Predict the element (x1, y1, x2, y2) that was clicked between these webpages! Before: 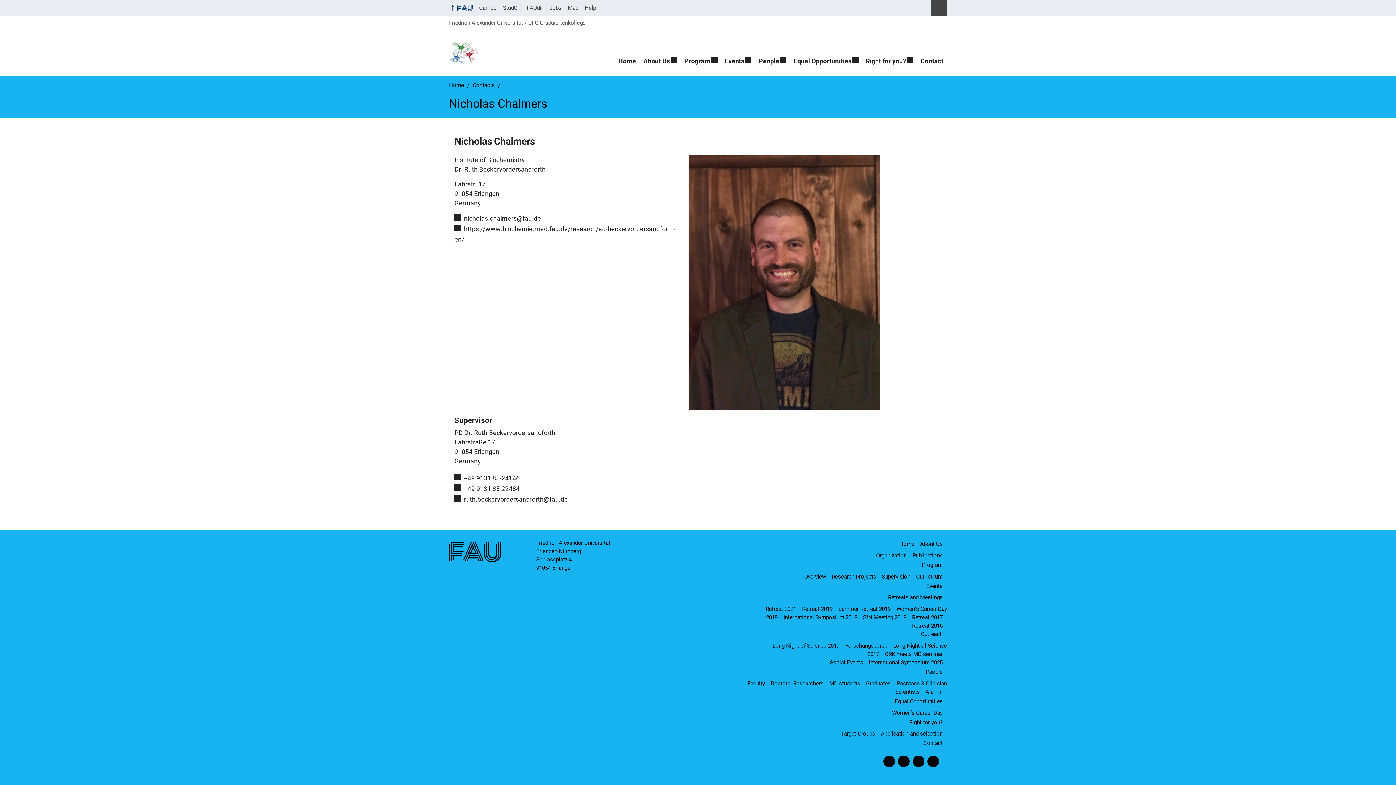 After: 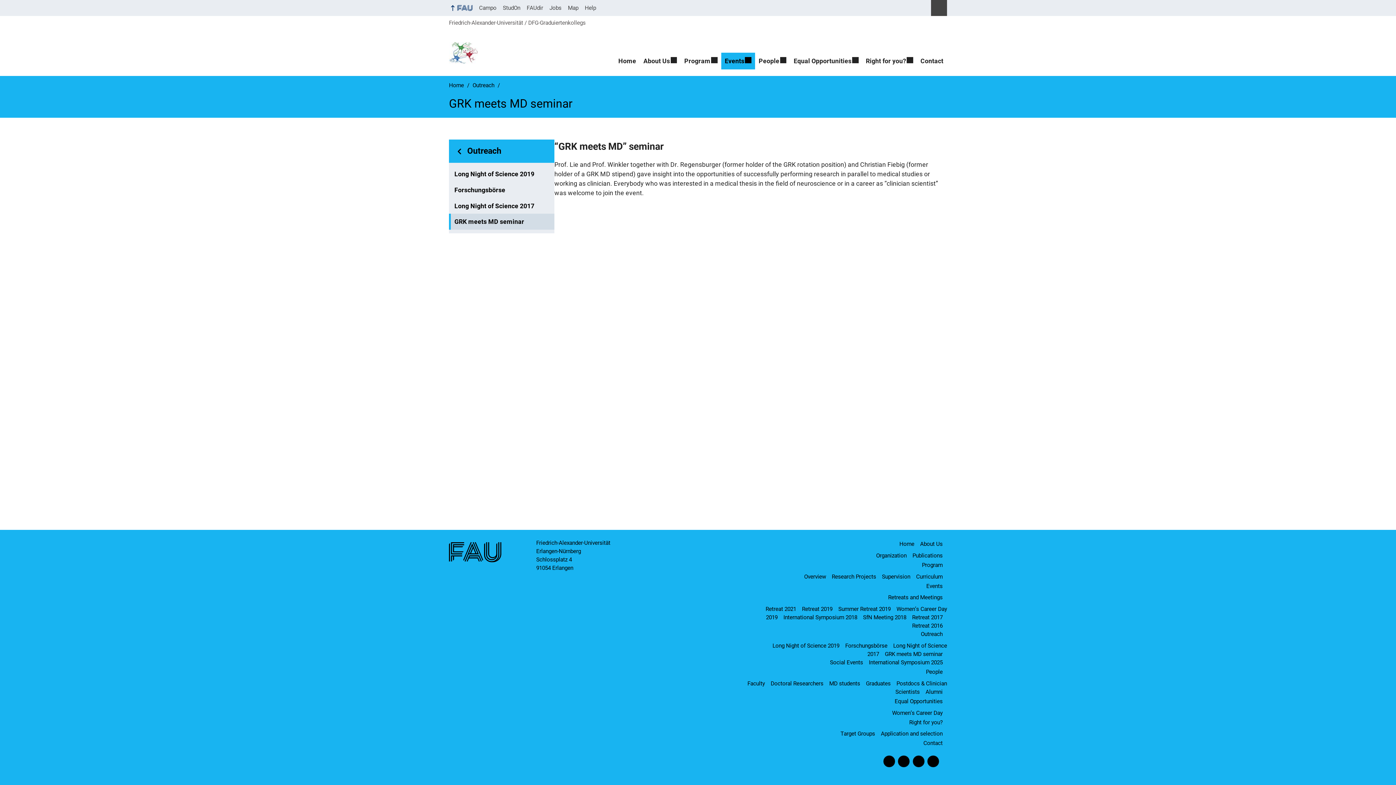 Action: bbox: (885, 646, 947, 662) label: GRK meets MD seminar